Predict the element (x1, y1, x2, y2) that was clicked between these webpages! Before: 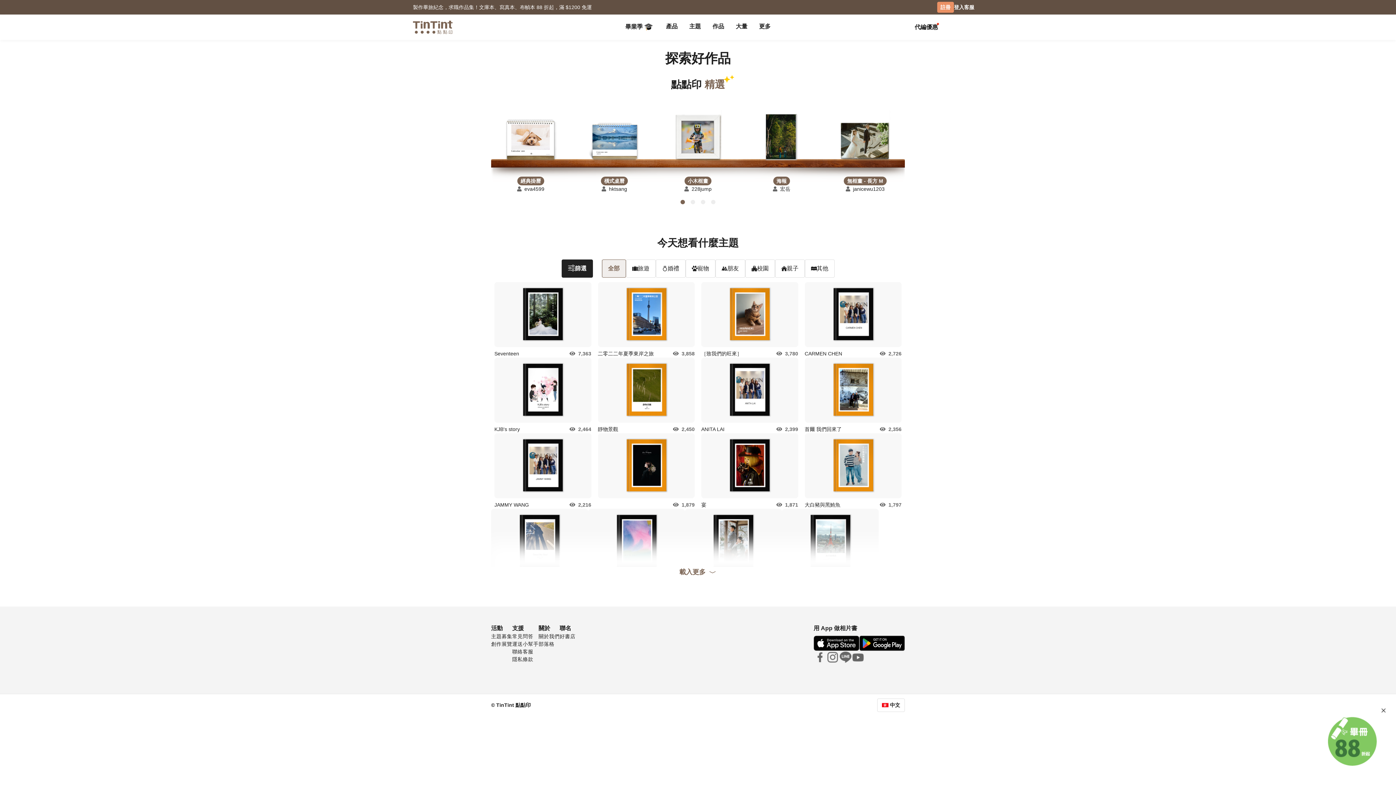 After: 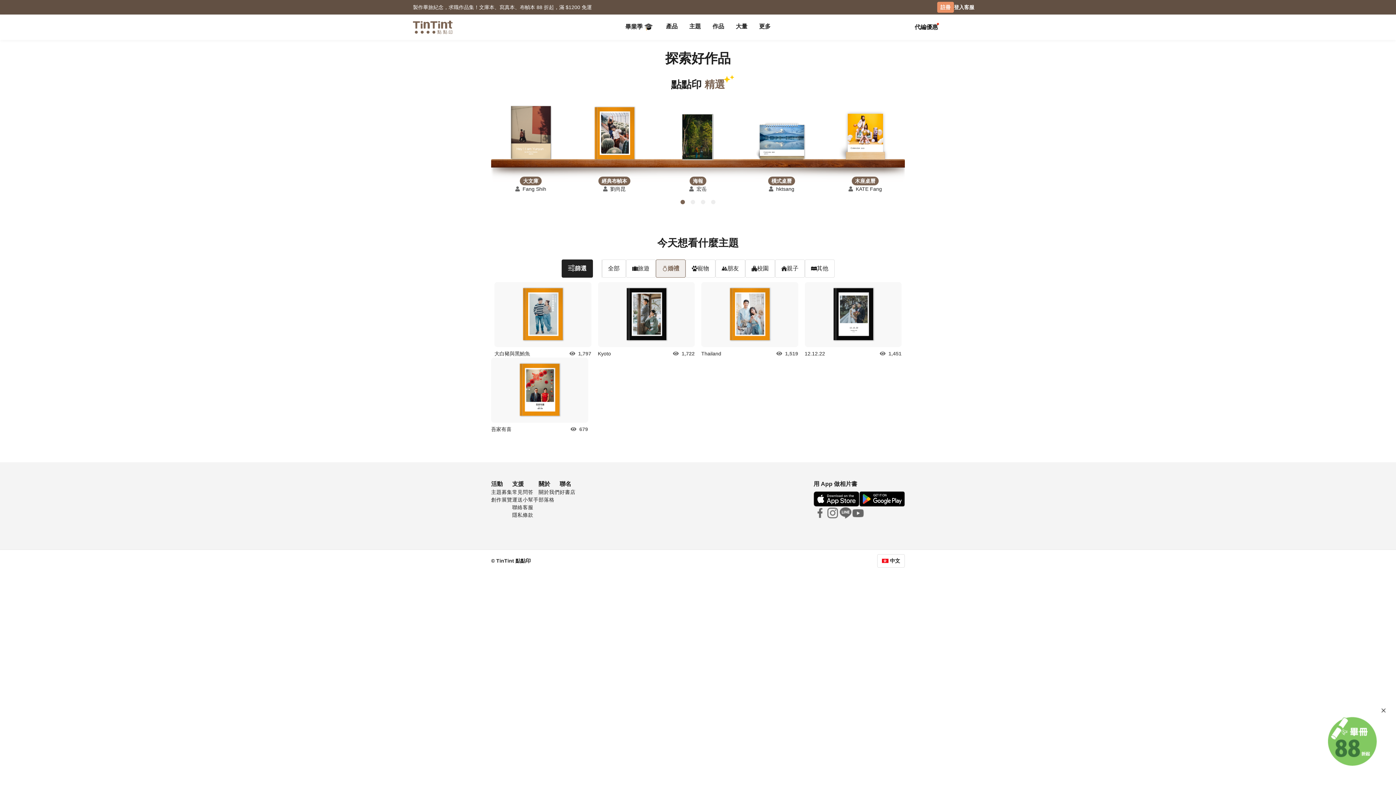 Action: bbox: (655, 259, 685, 277) label: 婚禮